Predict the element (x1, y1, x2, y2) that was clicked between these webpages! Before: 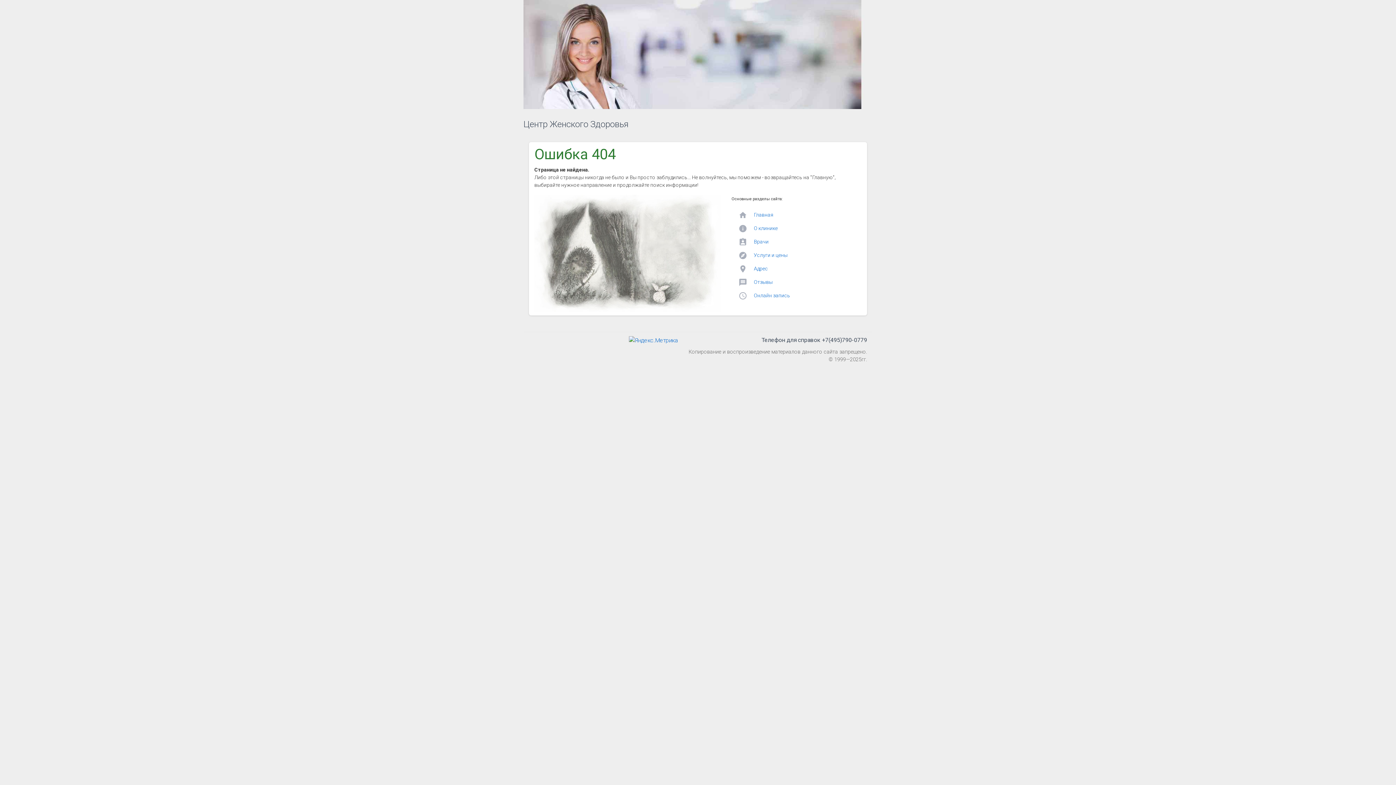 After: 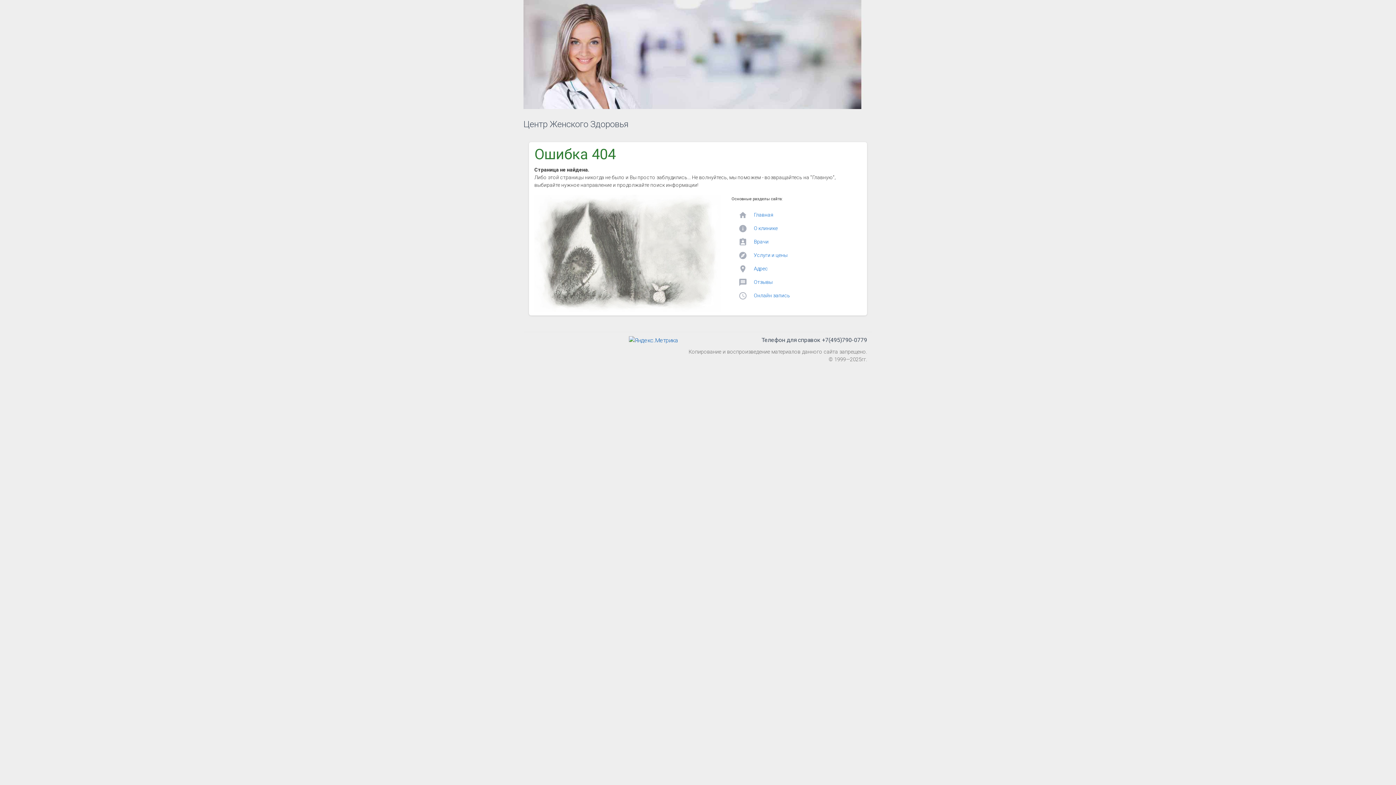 Action: bbox: (629, 336, 678, 343)